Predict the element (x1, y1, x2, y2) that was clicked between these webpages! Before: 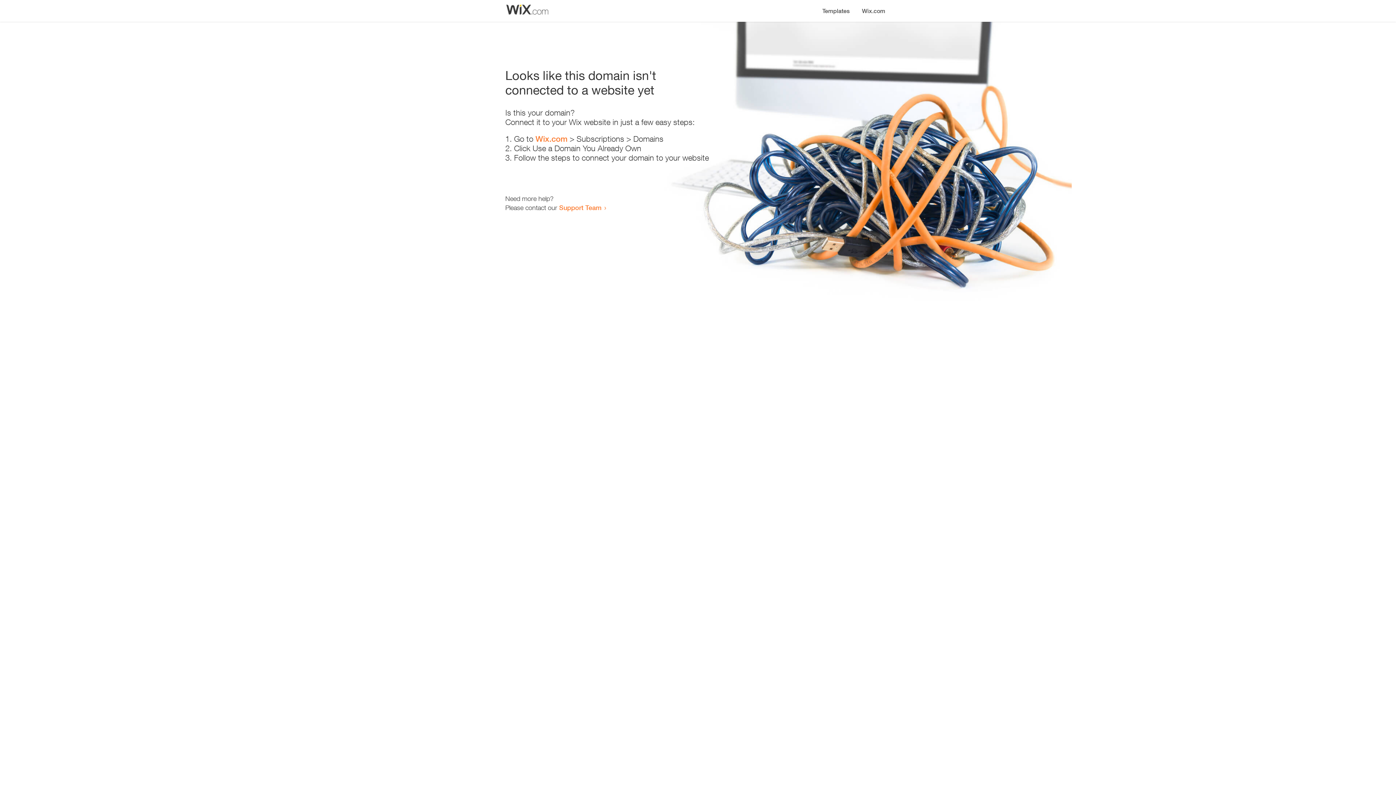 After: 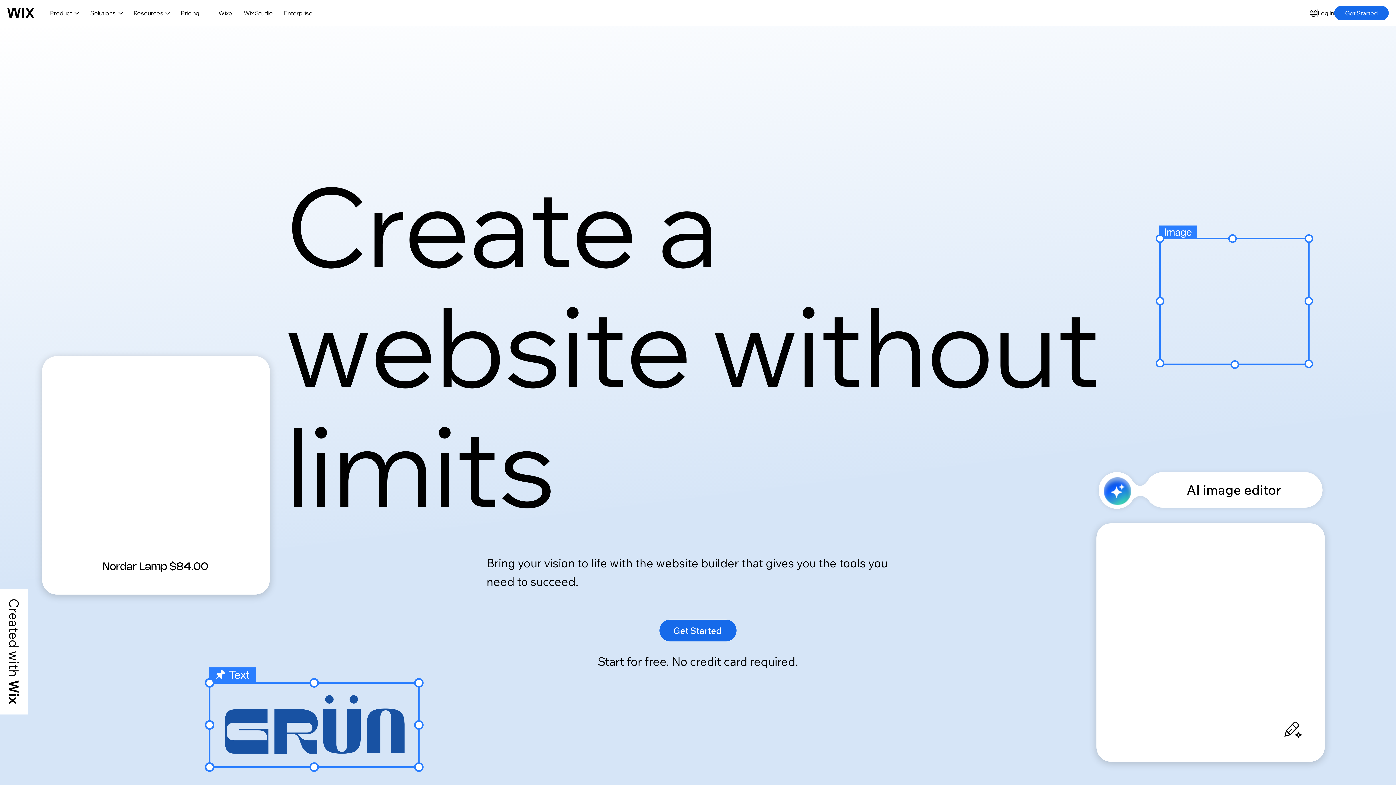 Action: label: Wix.com bbox: (535, 134, 567, 143)